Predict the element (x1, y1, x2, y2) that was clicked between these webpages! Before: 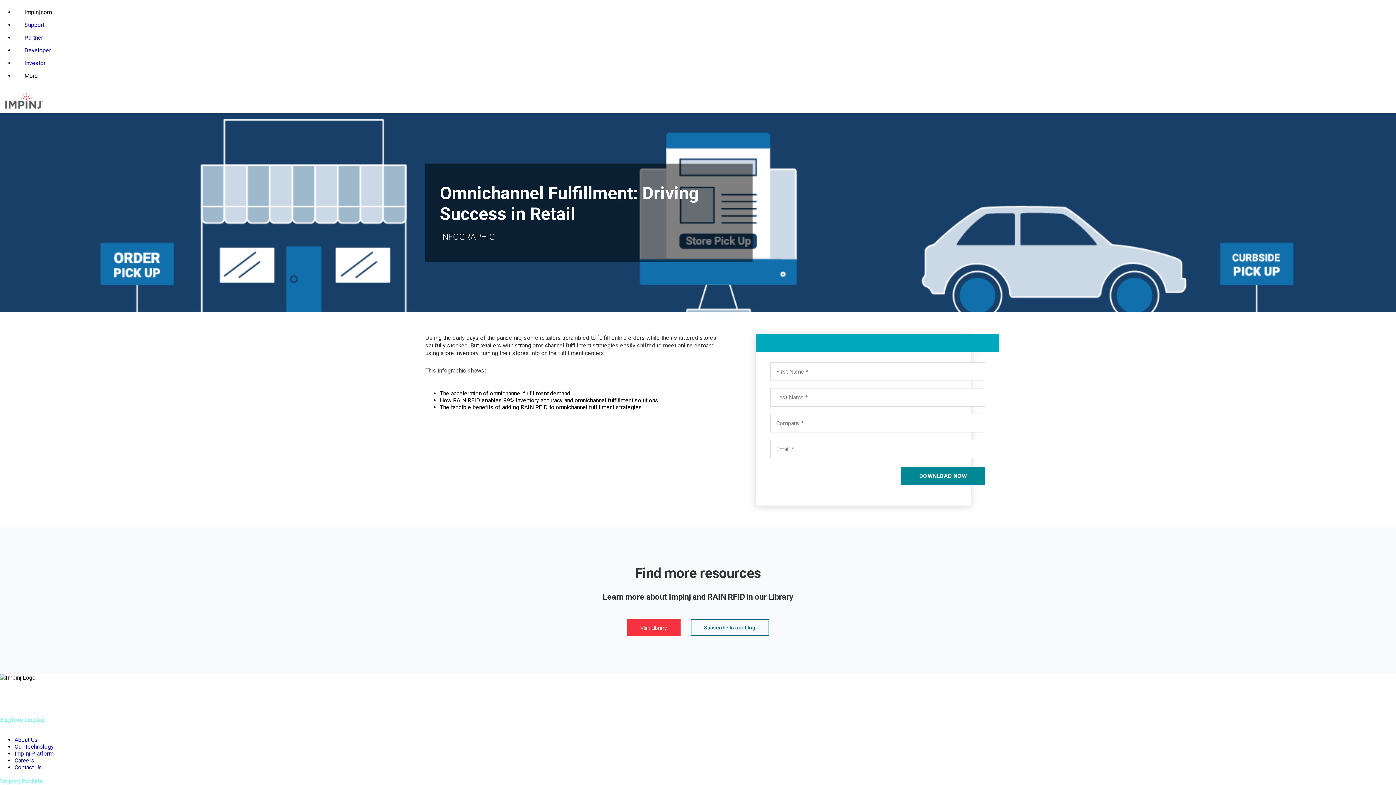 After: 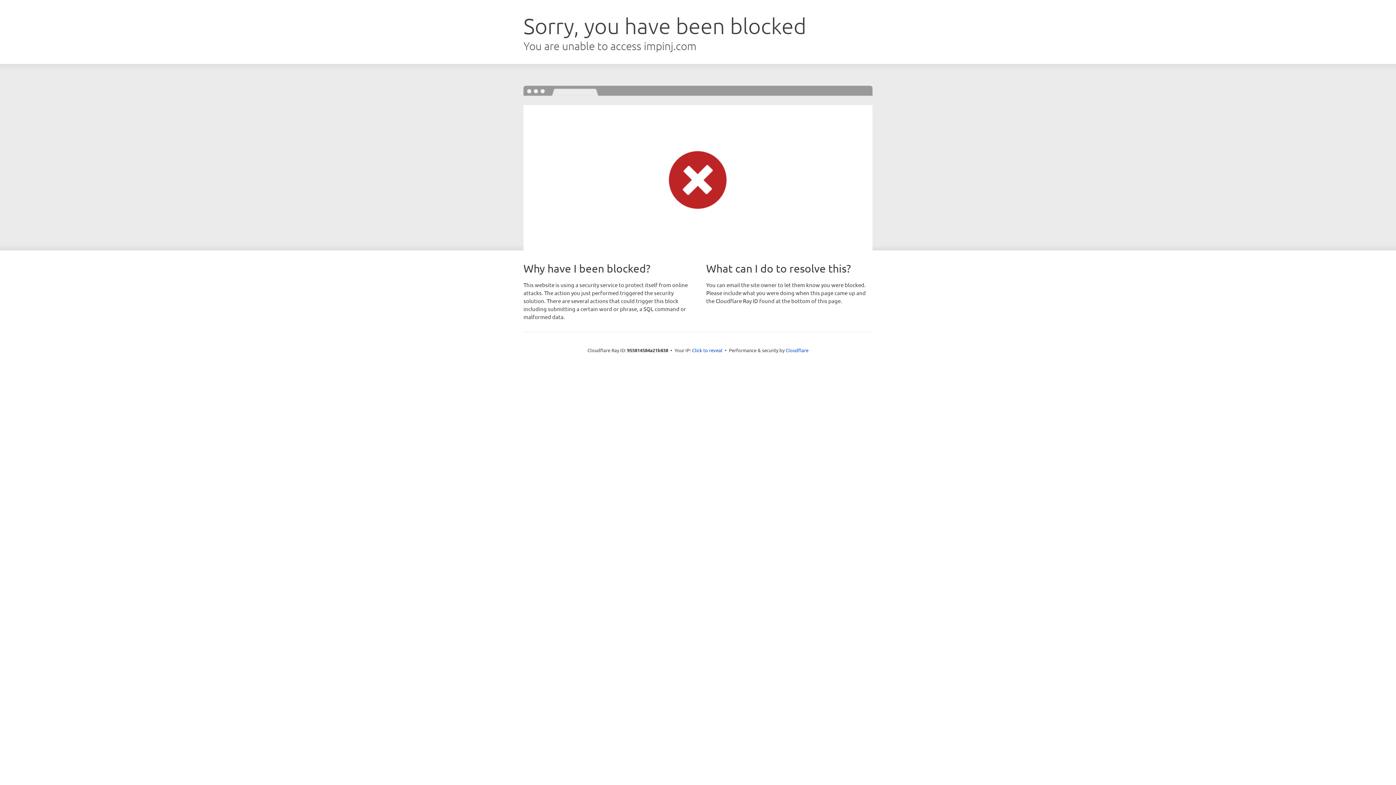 Action: label: Impinj Platform bbox: (14, 750, 53, 757)